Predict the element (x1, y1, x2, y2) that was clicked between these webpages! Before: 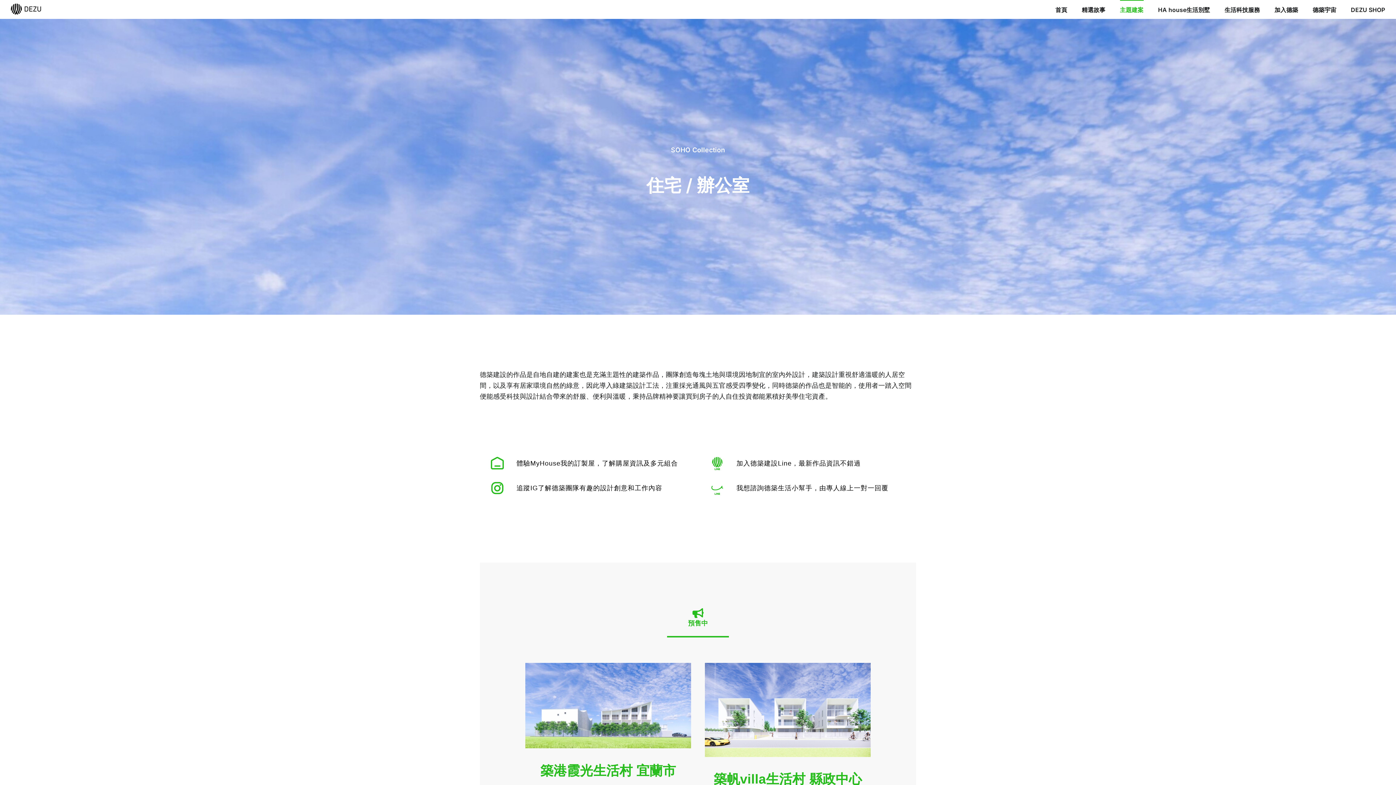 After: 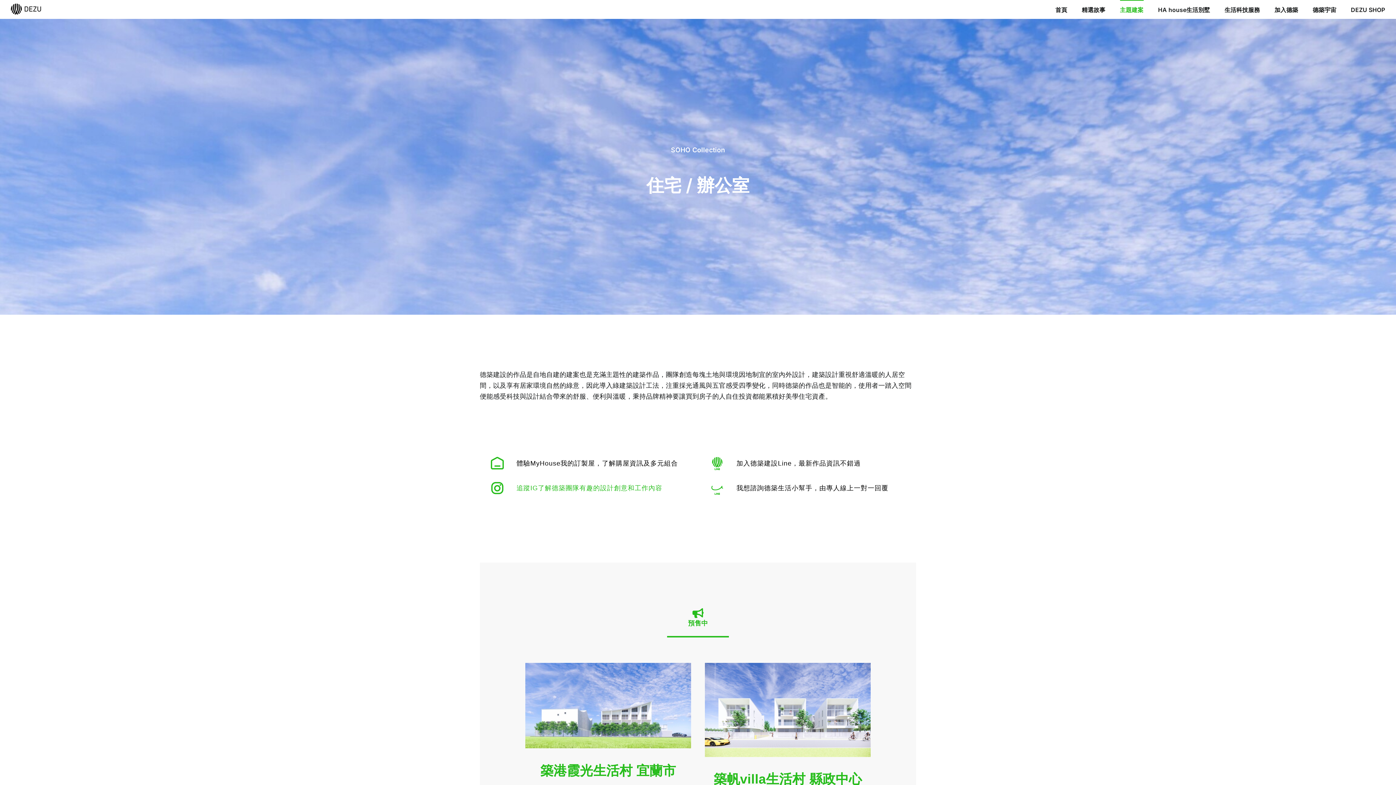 Action: label: 追蹤IG了解德築團隊有趣的設計創意和工作內容 bbox: (516, 484, 662, 492)